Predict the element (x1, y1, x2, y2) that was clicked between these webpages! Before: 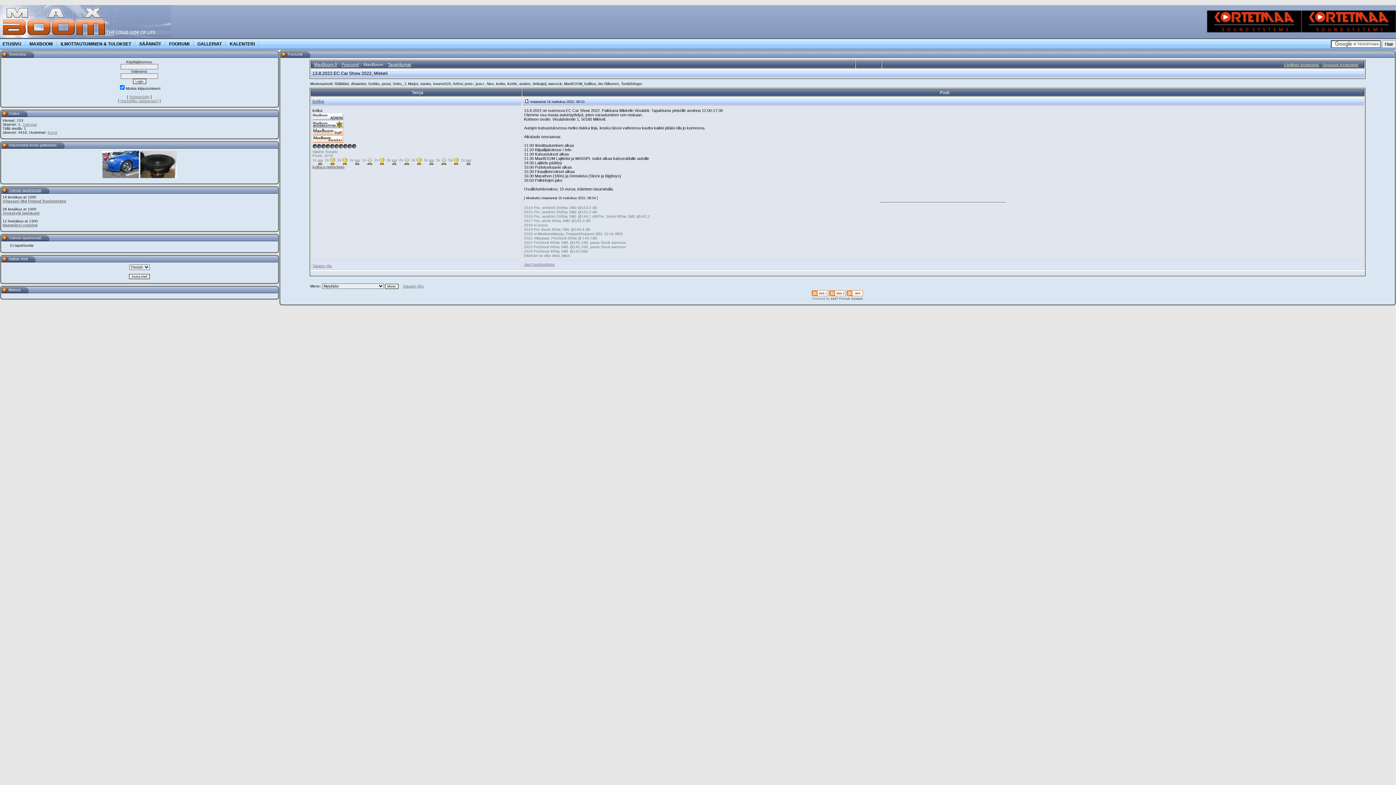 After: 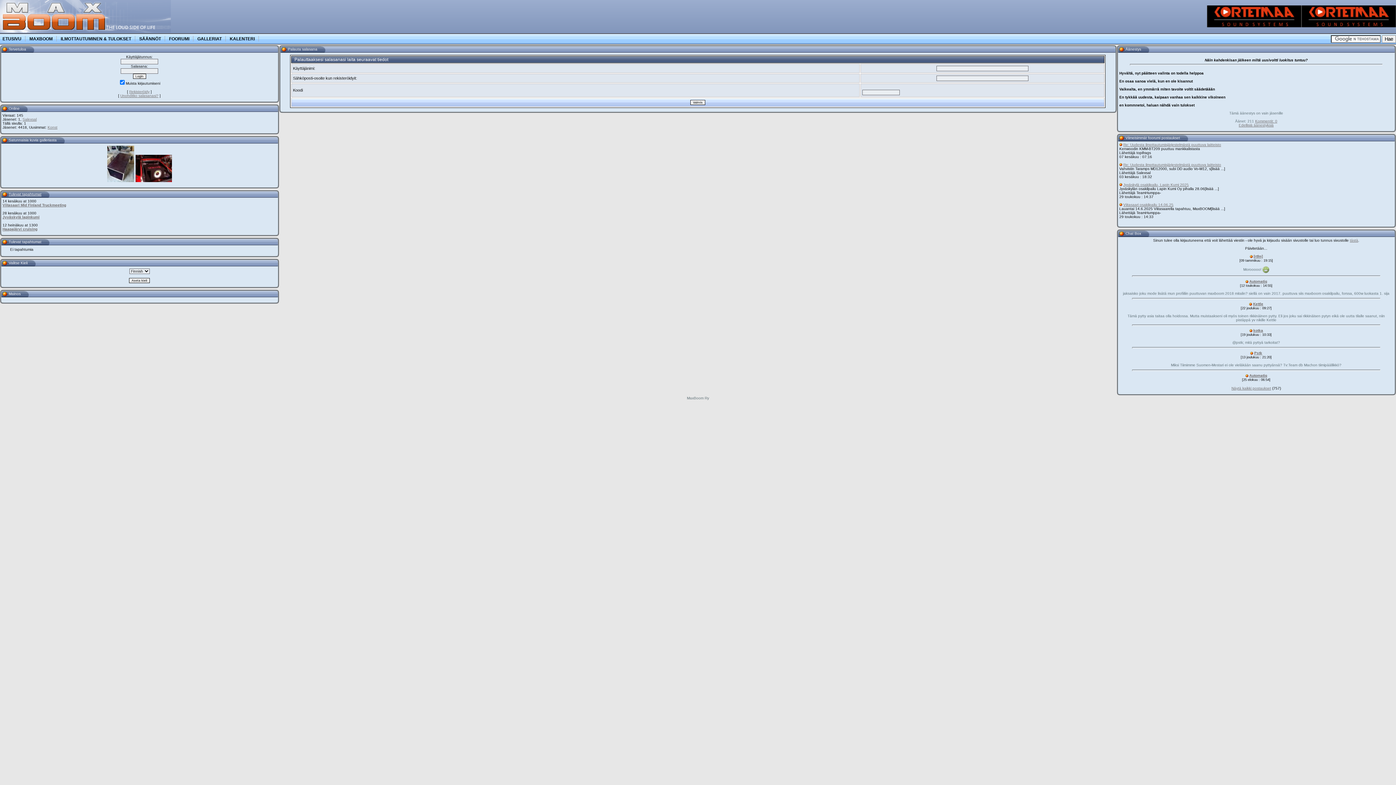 Action: bbox: (120, 98, 158, 102) label: Unohditko salasanasi?